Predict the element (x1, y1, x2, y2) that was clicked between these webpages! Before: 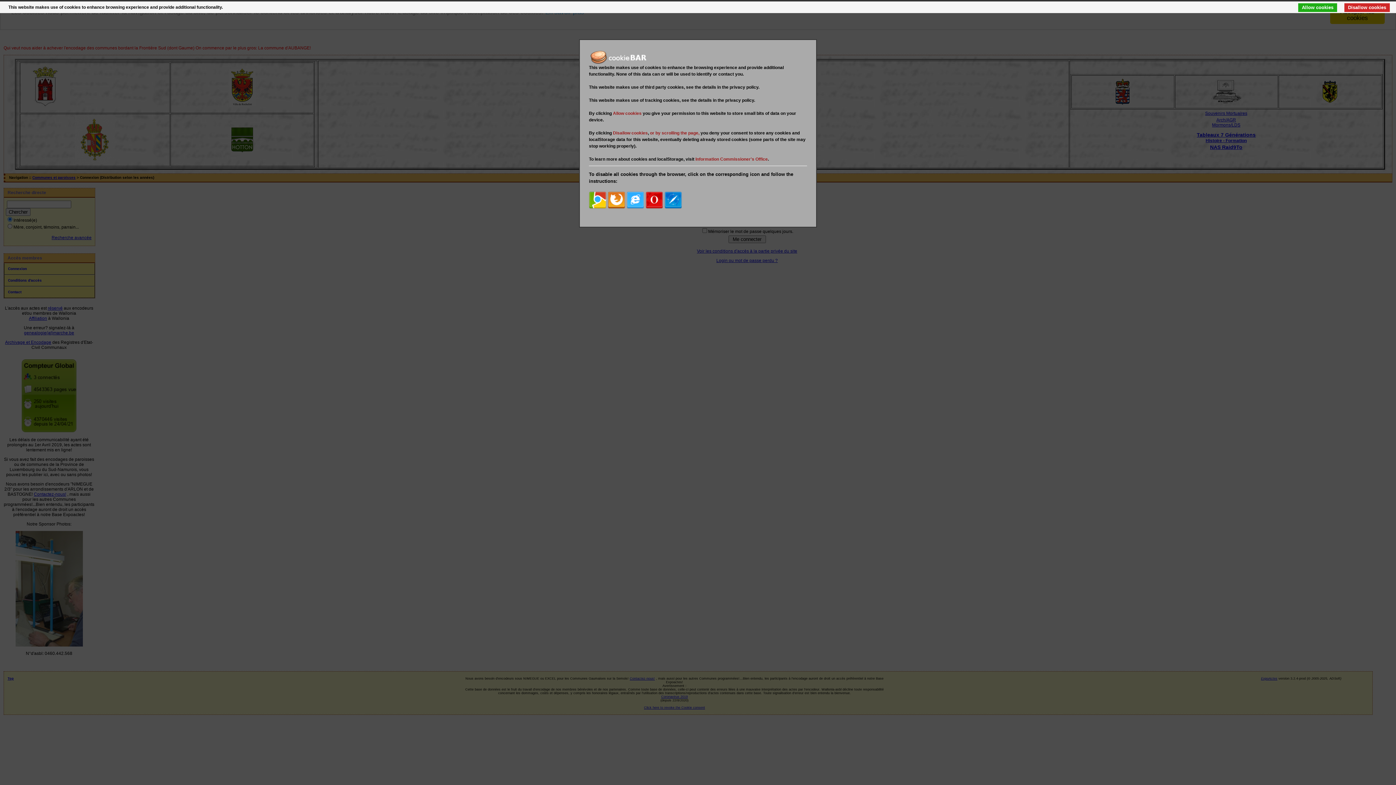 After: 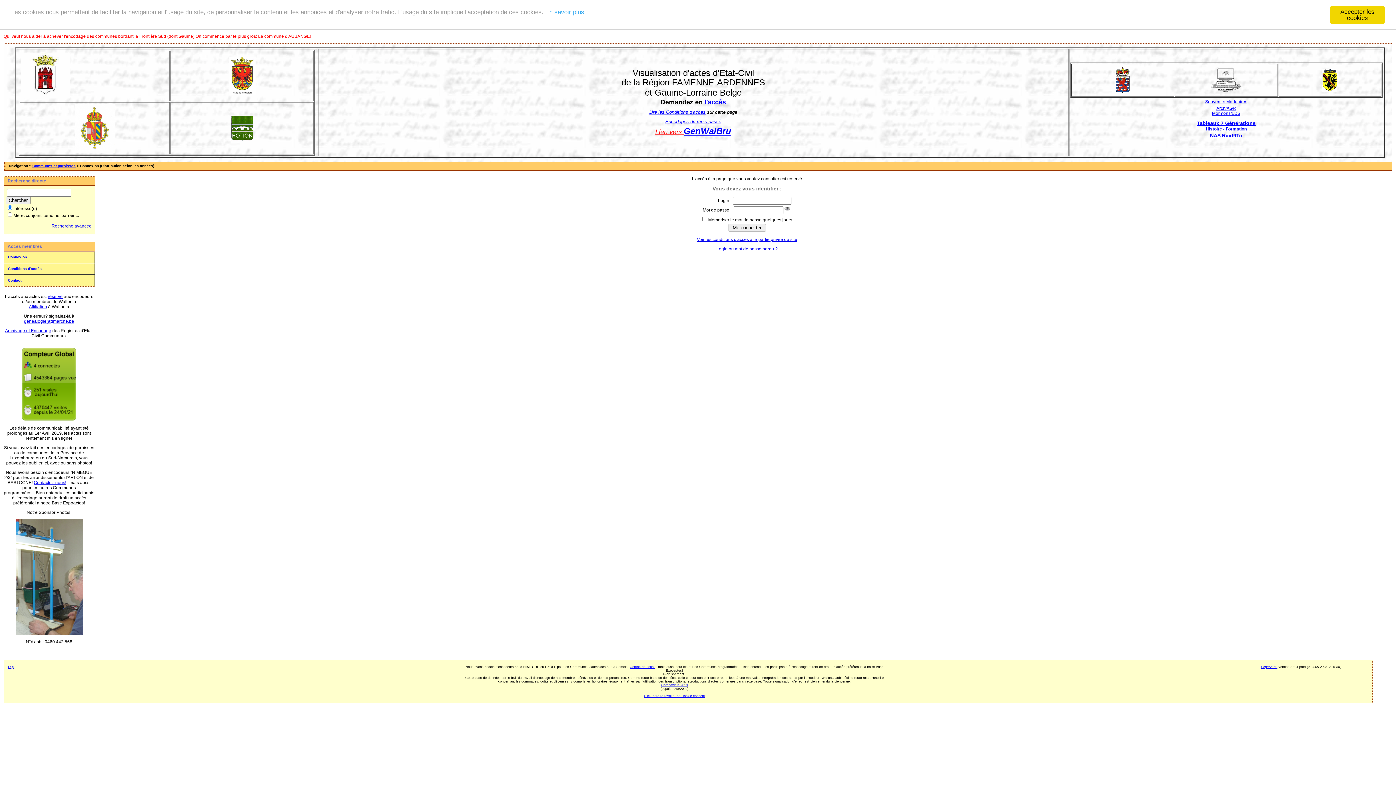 Action: label: Allow cookies bbox: (1298, 3, 1337, 12)